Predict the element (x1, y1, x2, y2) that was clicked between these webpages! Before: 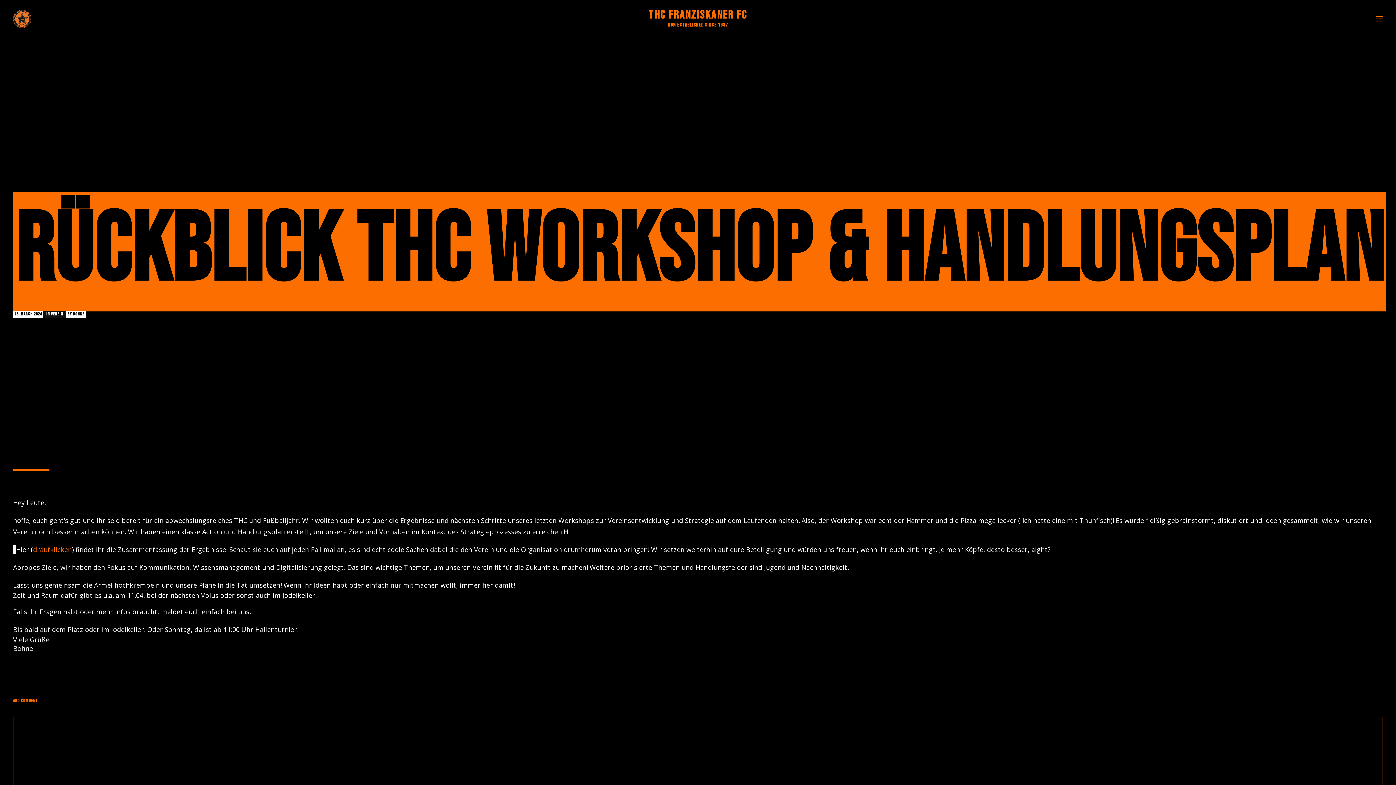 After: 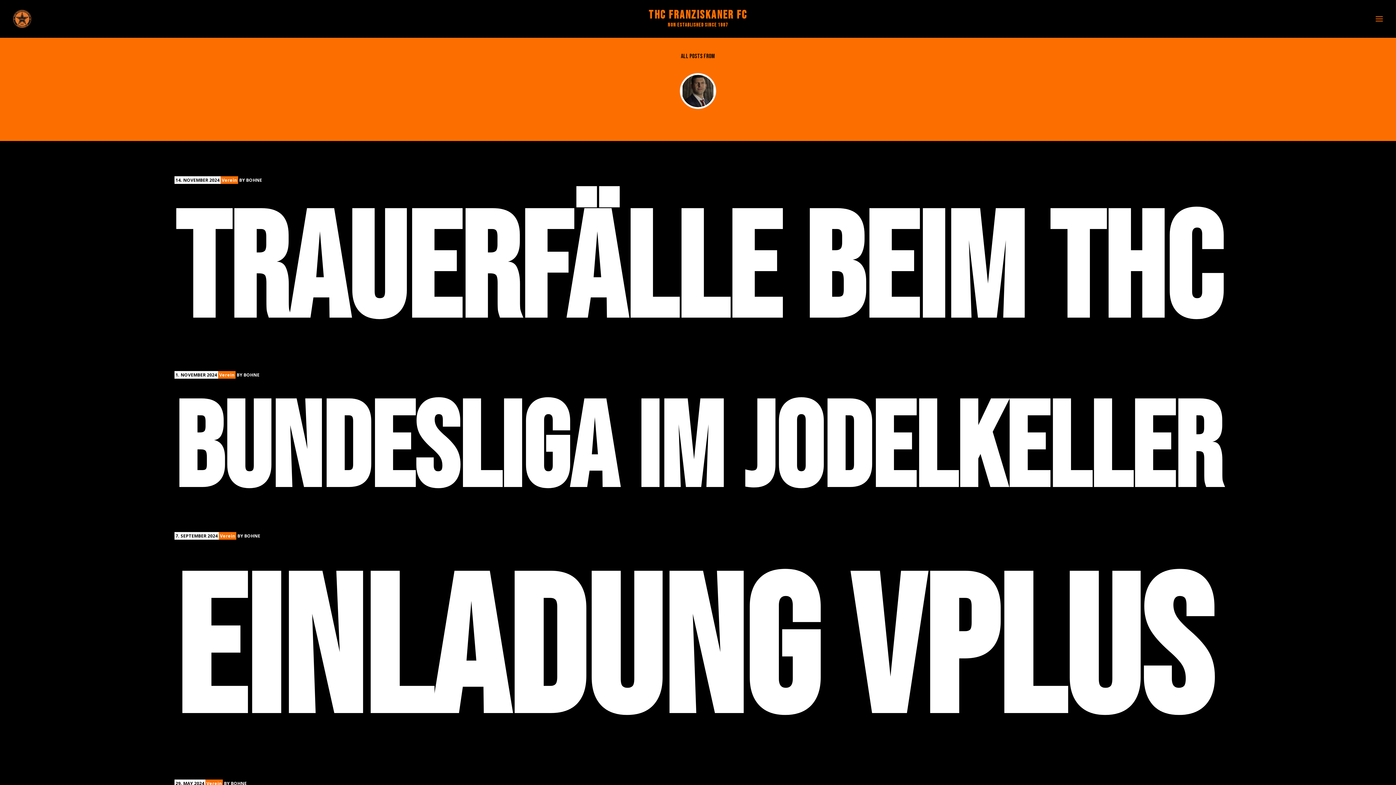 Action: label: BOHNE bbox: (72, 311, 84, 317)